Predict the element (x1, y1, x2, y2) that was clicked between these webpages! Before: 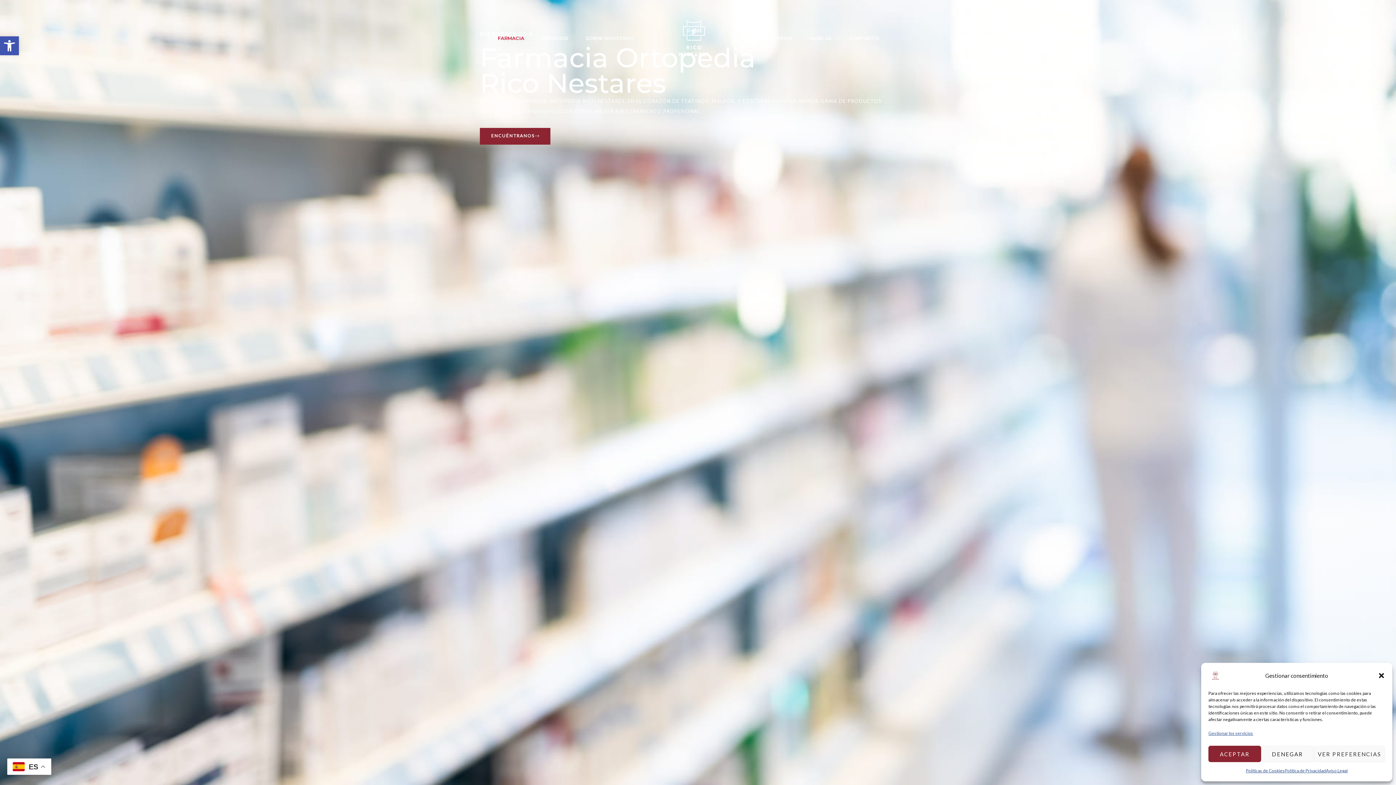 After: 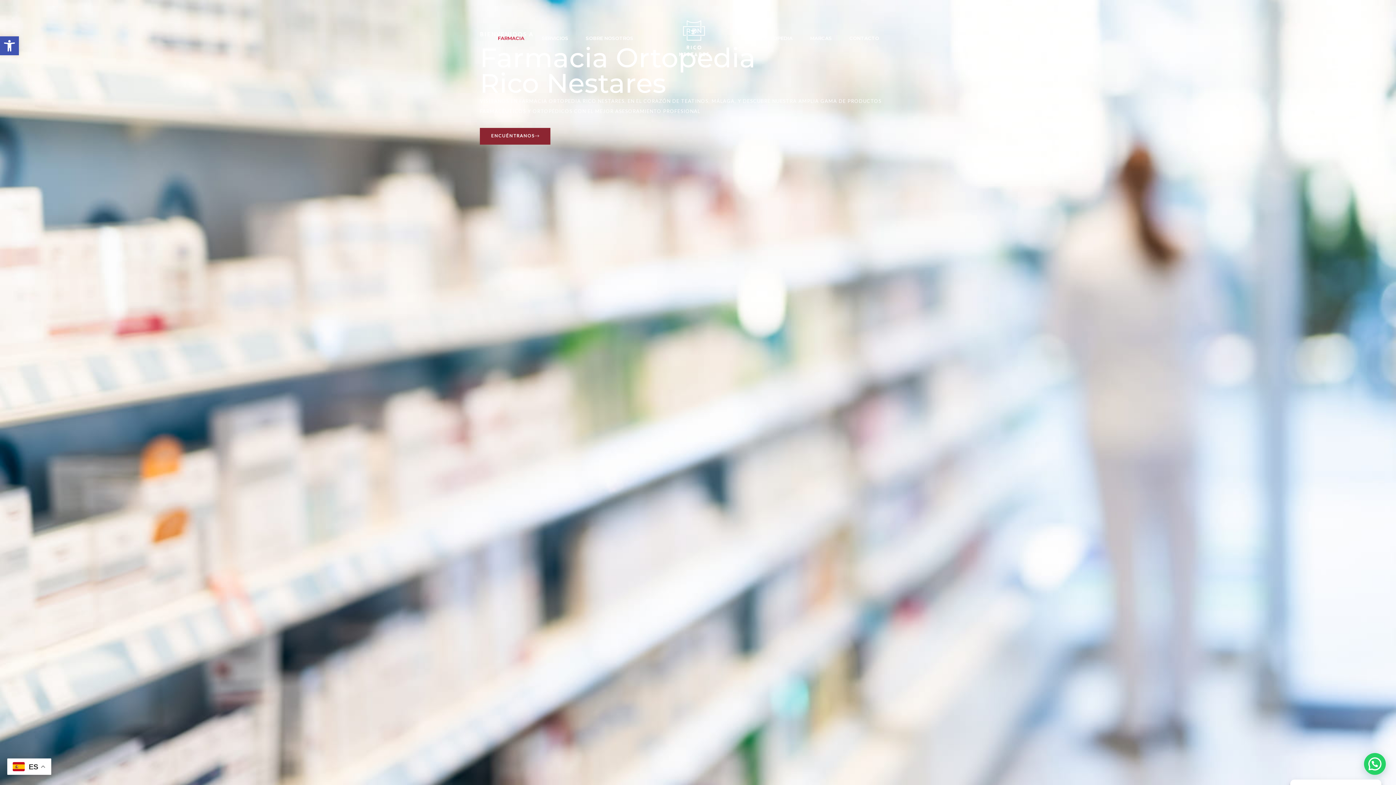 Action: label: ACEPTAR bbox: (1208, 746, 1261, 762)